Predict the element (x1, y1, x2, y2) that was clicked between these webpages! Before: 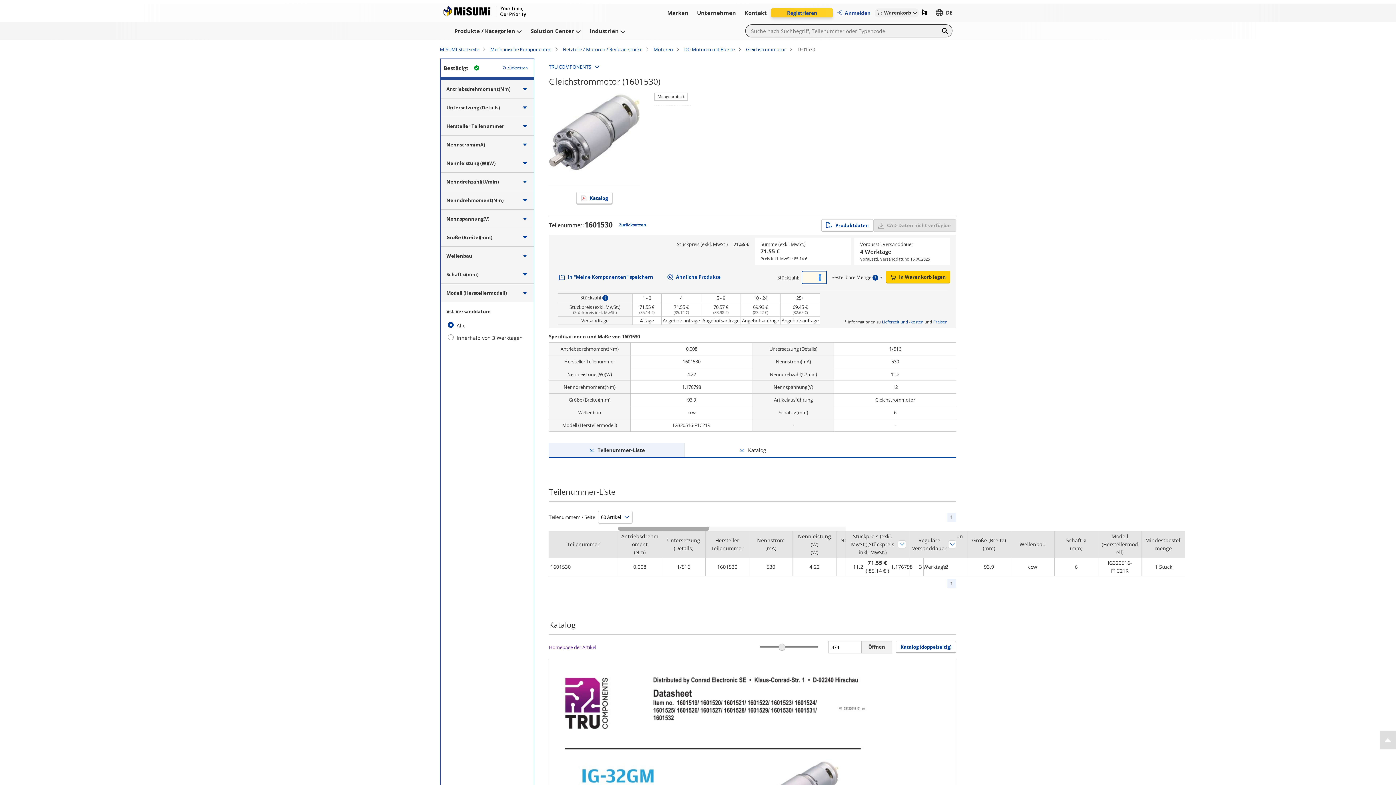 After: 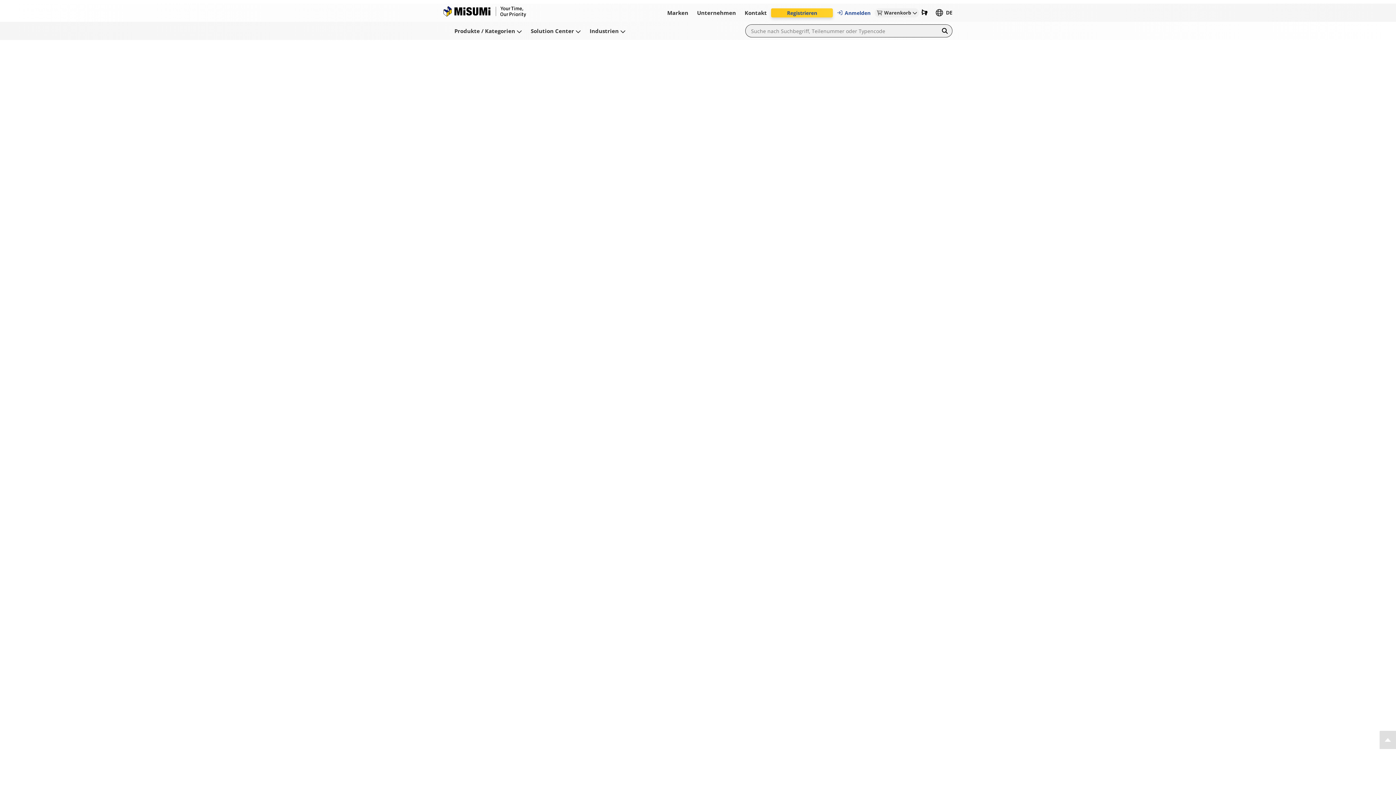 Action: bbox: (440, 45, 479, 53) label: MISUMI Startseite